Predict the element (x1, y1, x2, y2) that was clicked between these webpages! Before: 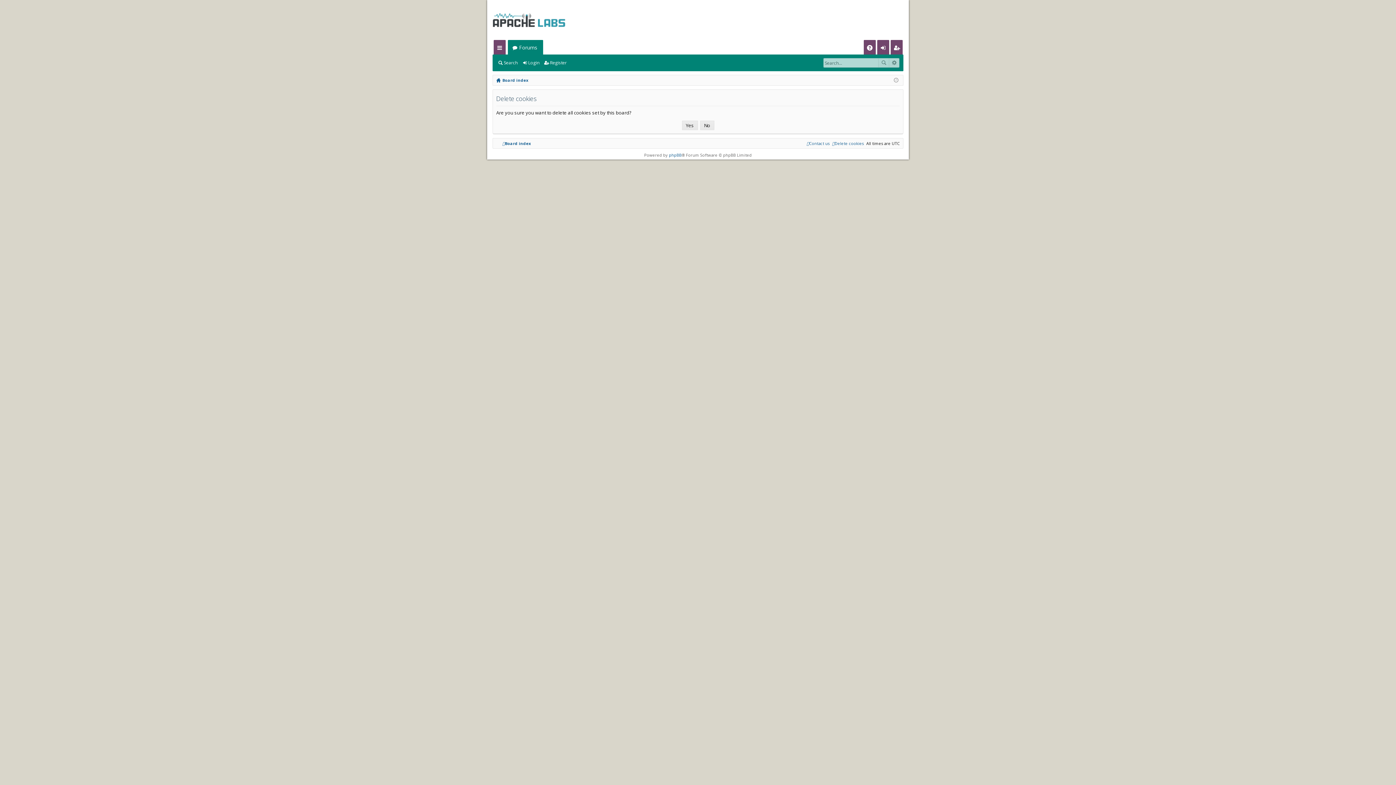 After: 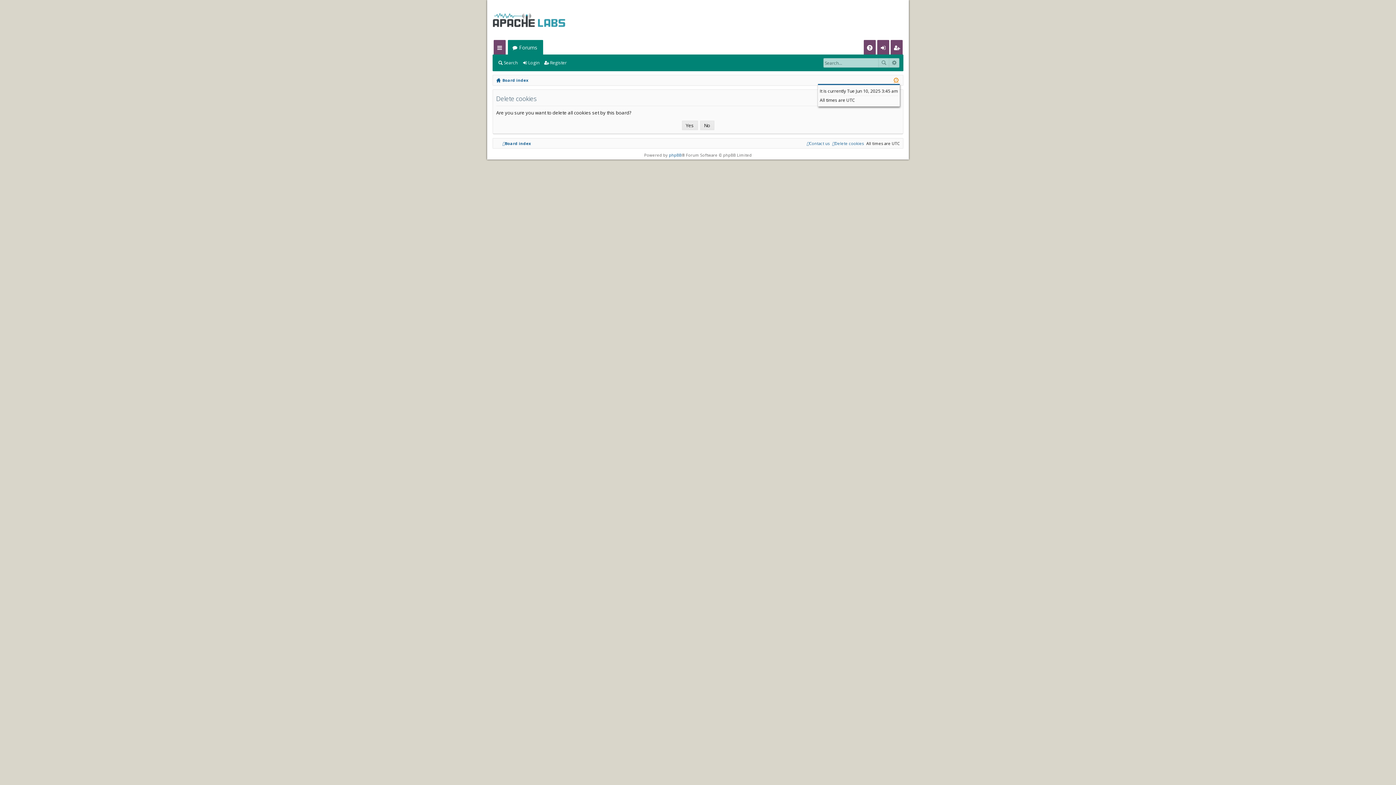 Action: bbox: (894, 77, 898, 82)